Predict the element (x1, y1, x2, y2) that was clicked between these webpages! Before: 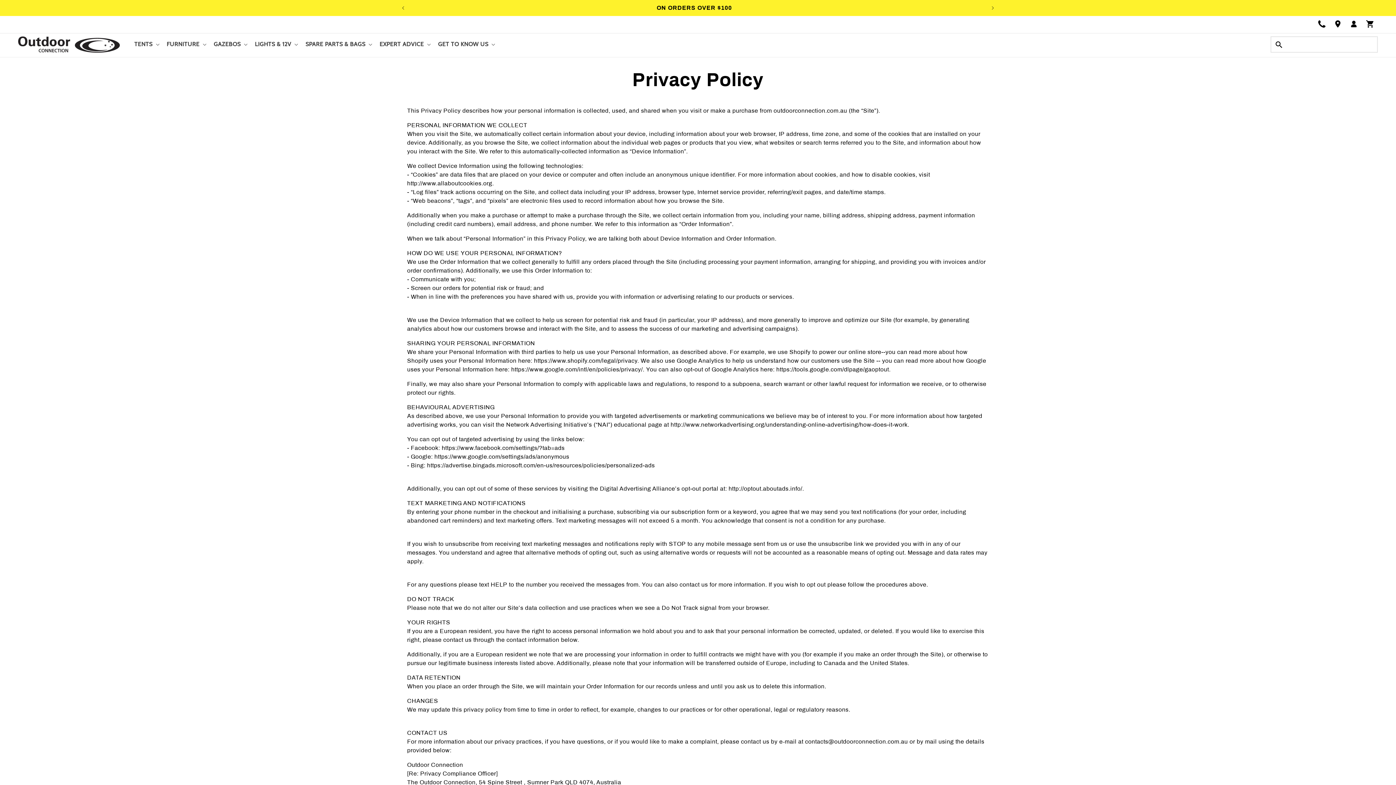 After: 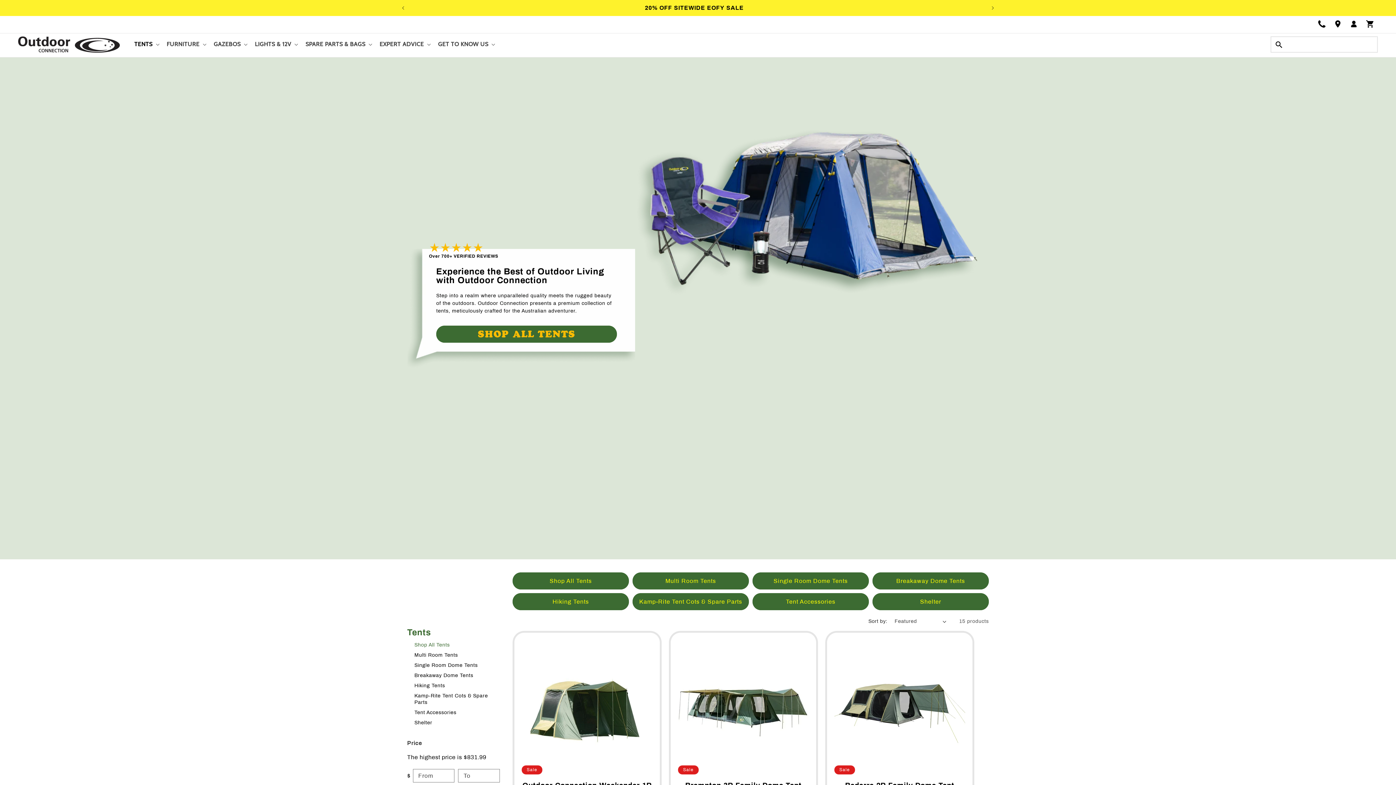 Action: label: TENTS bbox: (134, 40, 152, 48)